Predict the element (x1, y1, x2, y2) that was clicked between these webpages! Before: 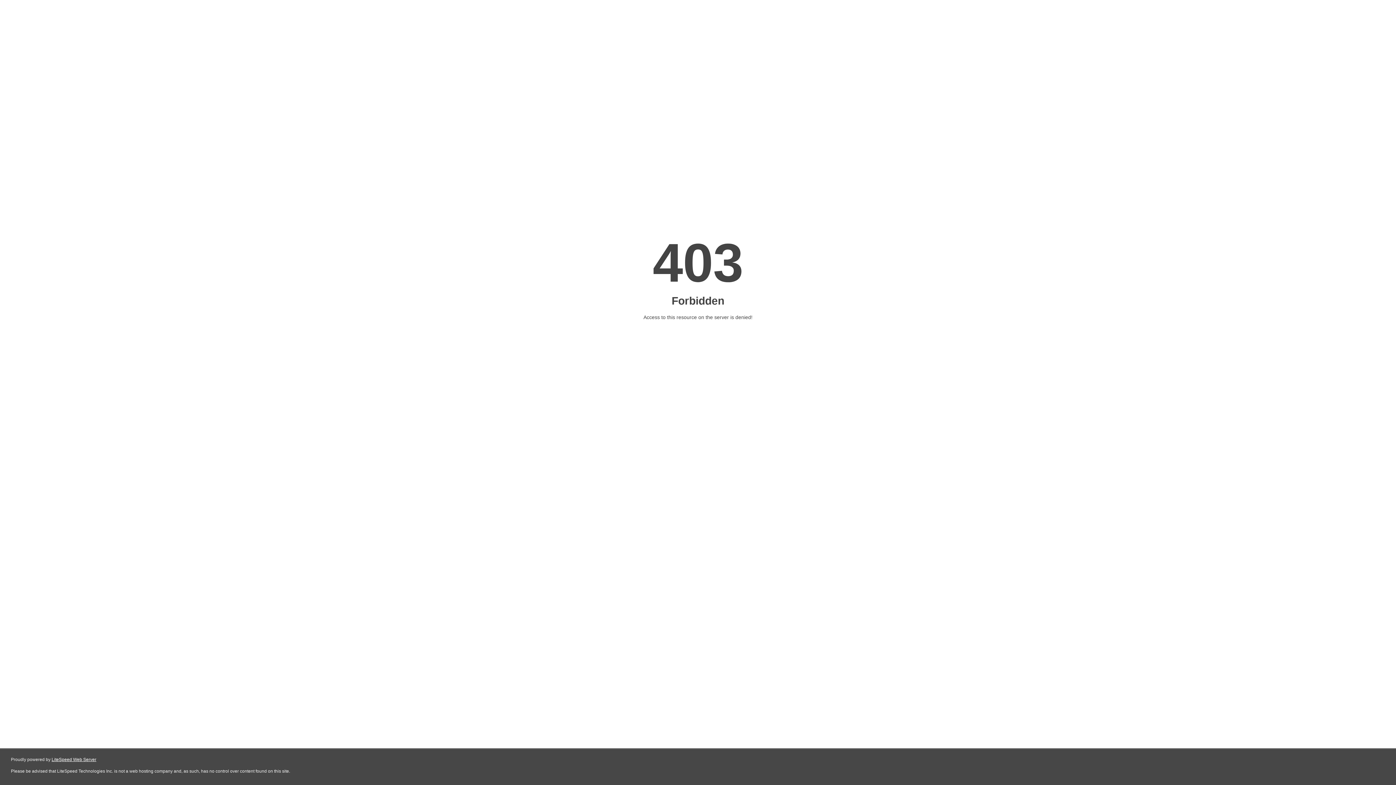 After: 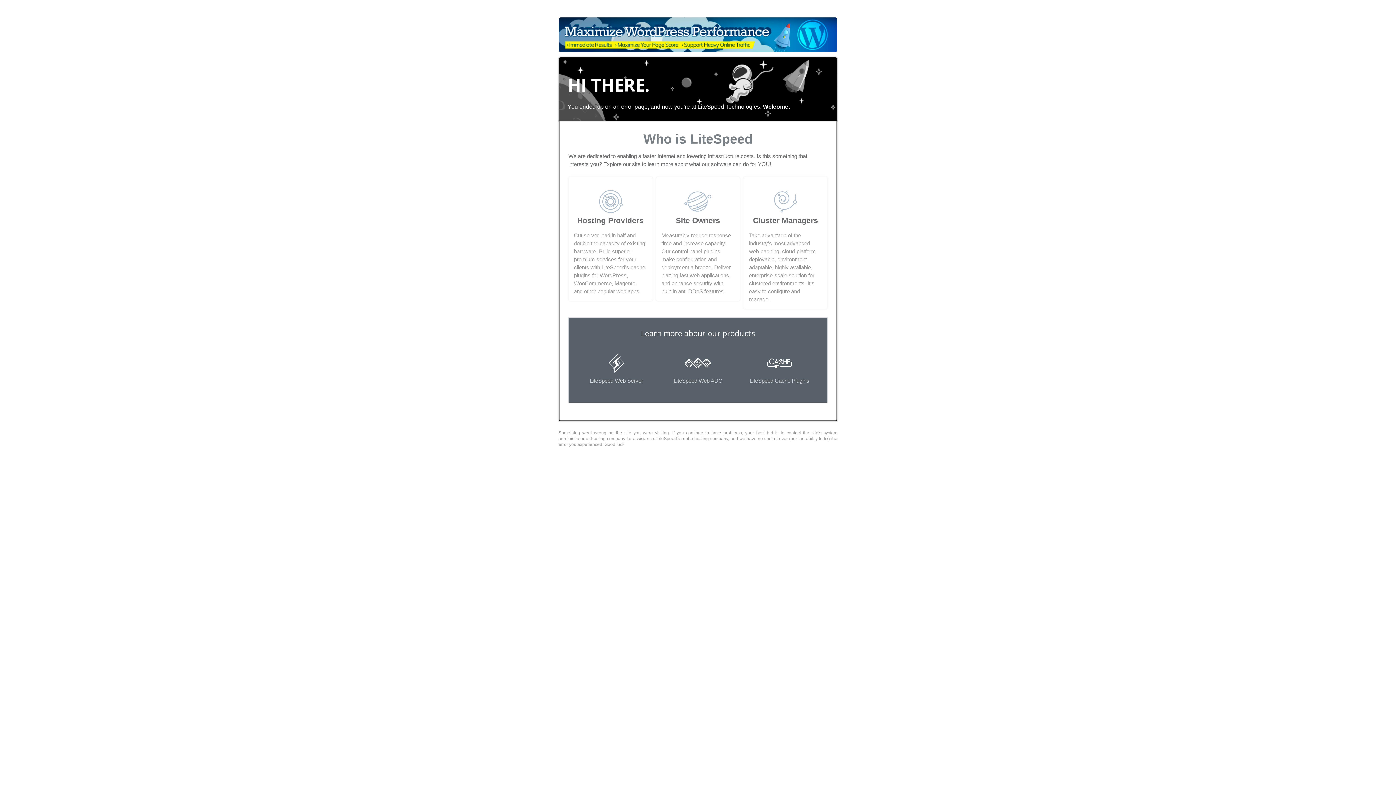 Action: bbox: (51, 757, 96, 762) label: LiteSpeed Web Server